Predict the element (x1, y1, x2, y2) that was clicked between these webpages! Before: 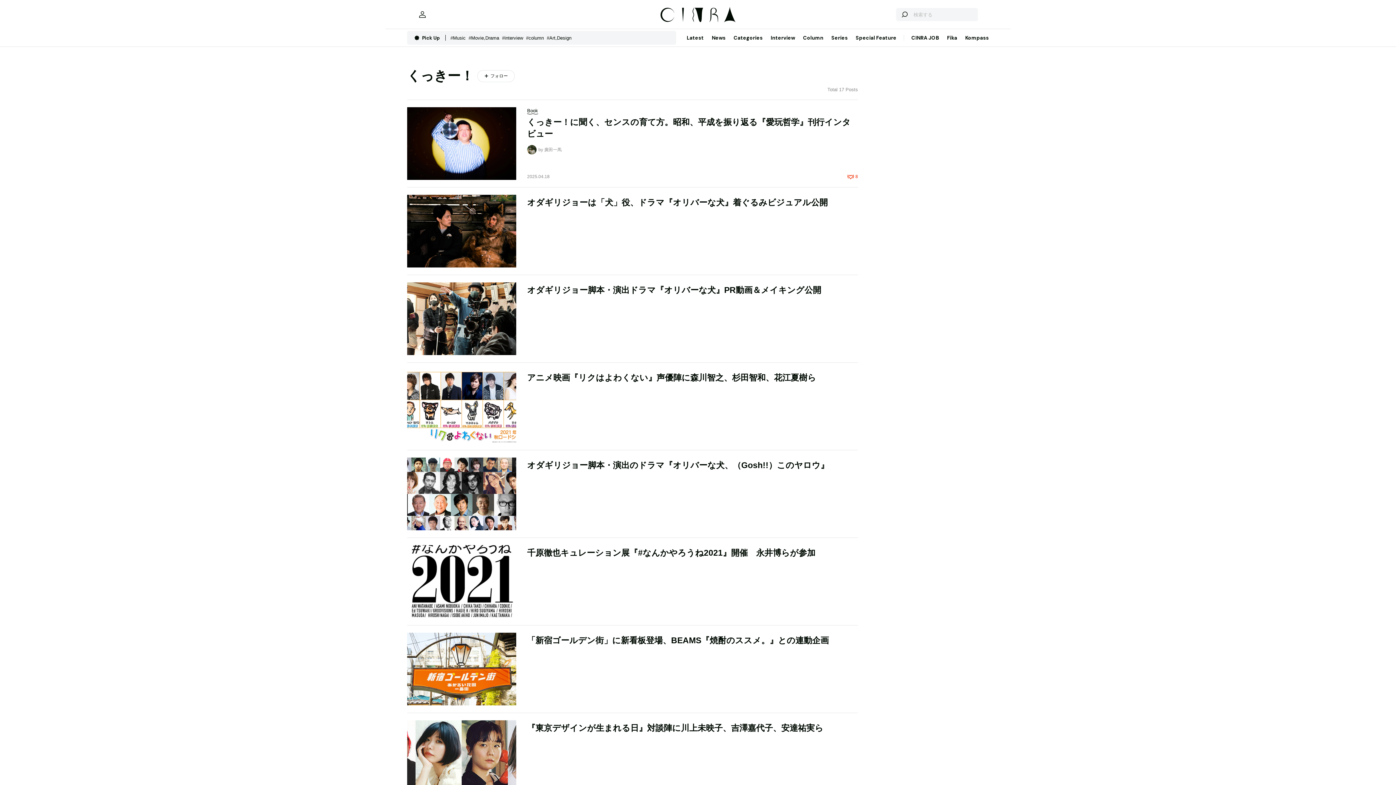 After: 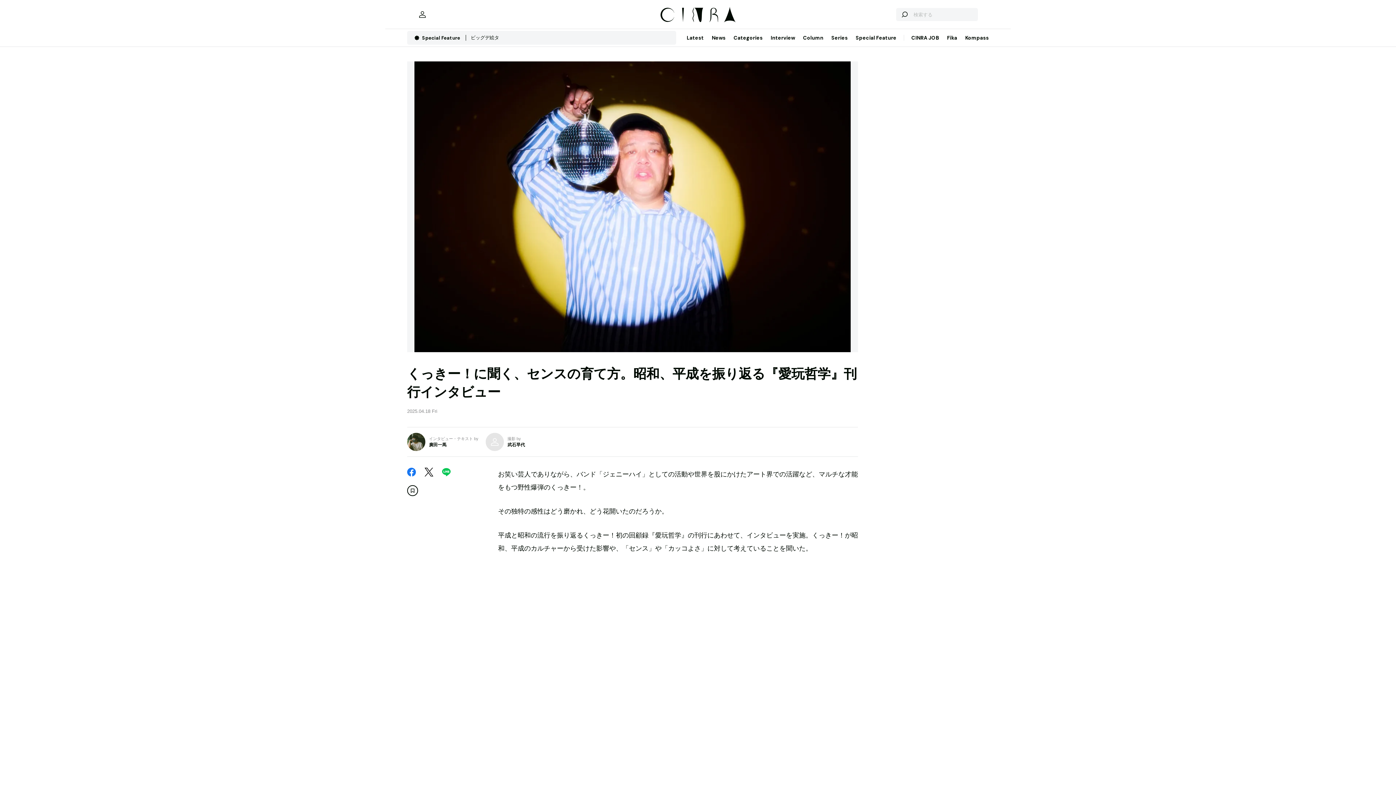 Action: bbox: (407, 107, 516, 180)